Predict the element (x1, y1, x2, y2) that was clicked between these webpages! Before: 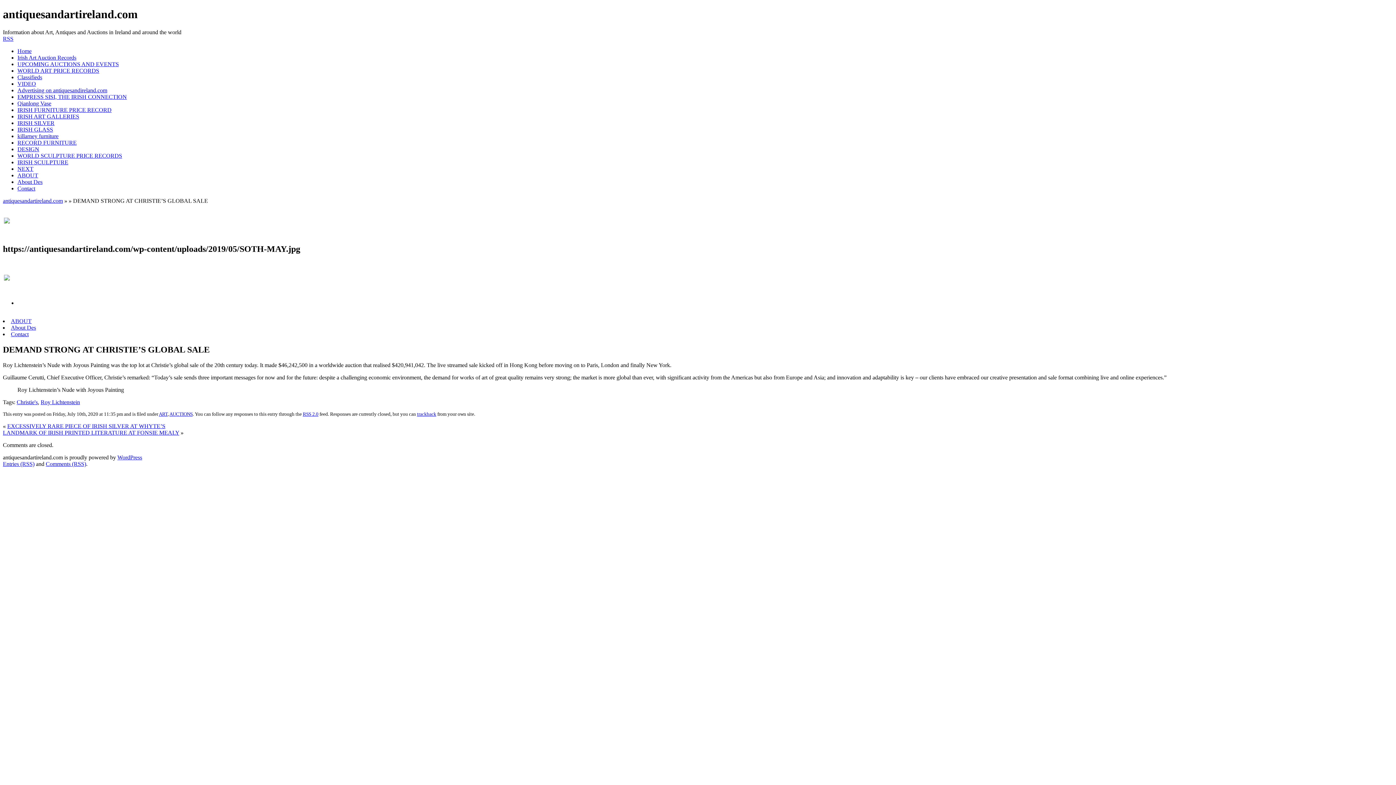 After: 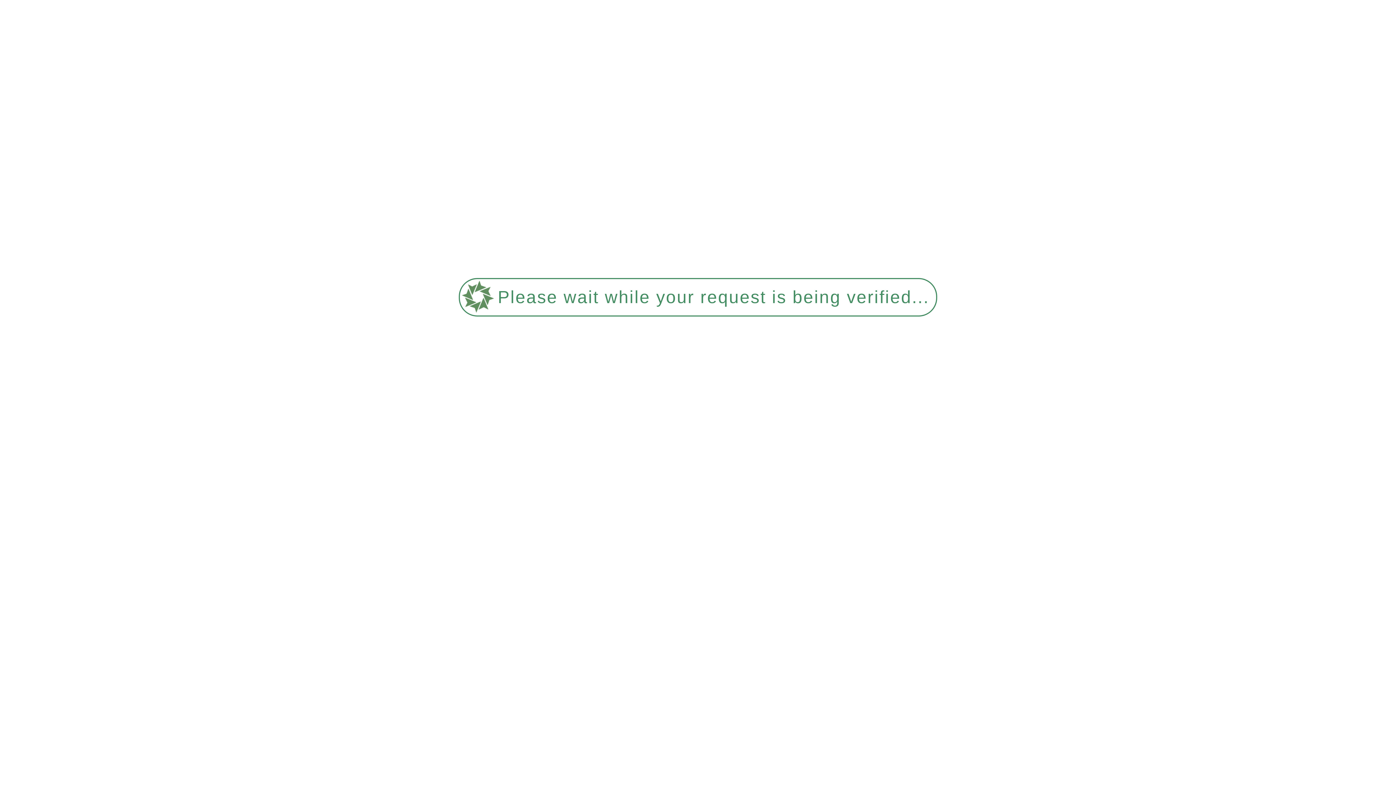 Action: bbox: (17, 113, 79, 119) label: IRISH ART GALLERIES